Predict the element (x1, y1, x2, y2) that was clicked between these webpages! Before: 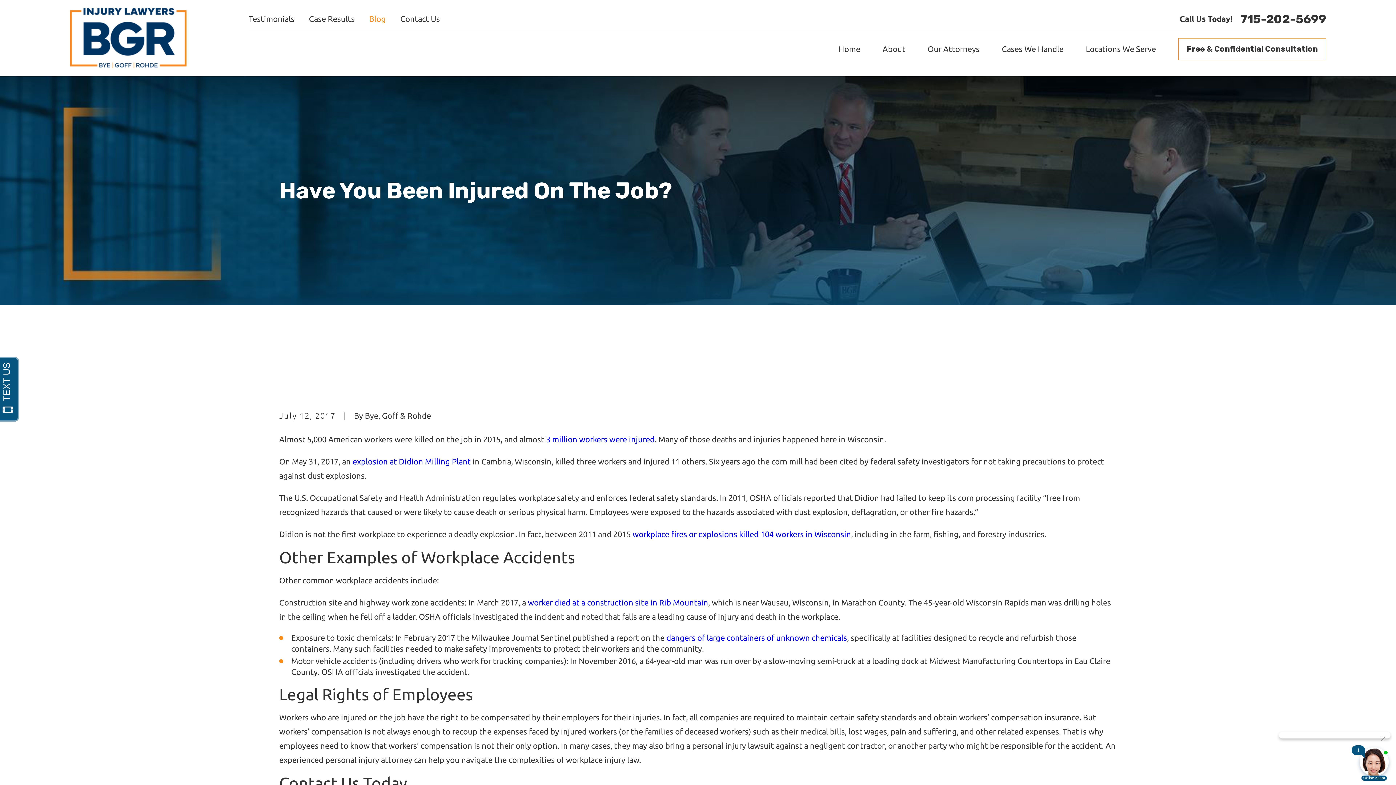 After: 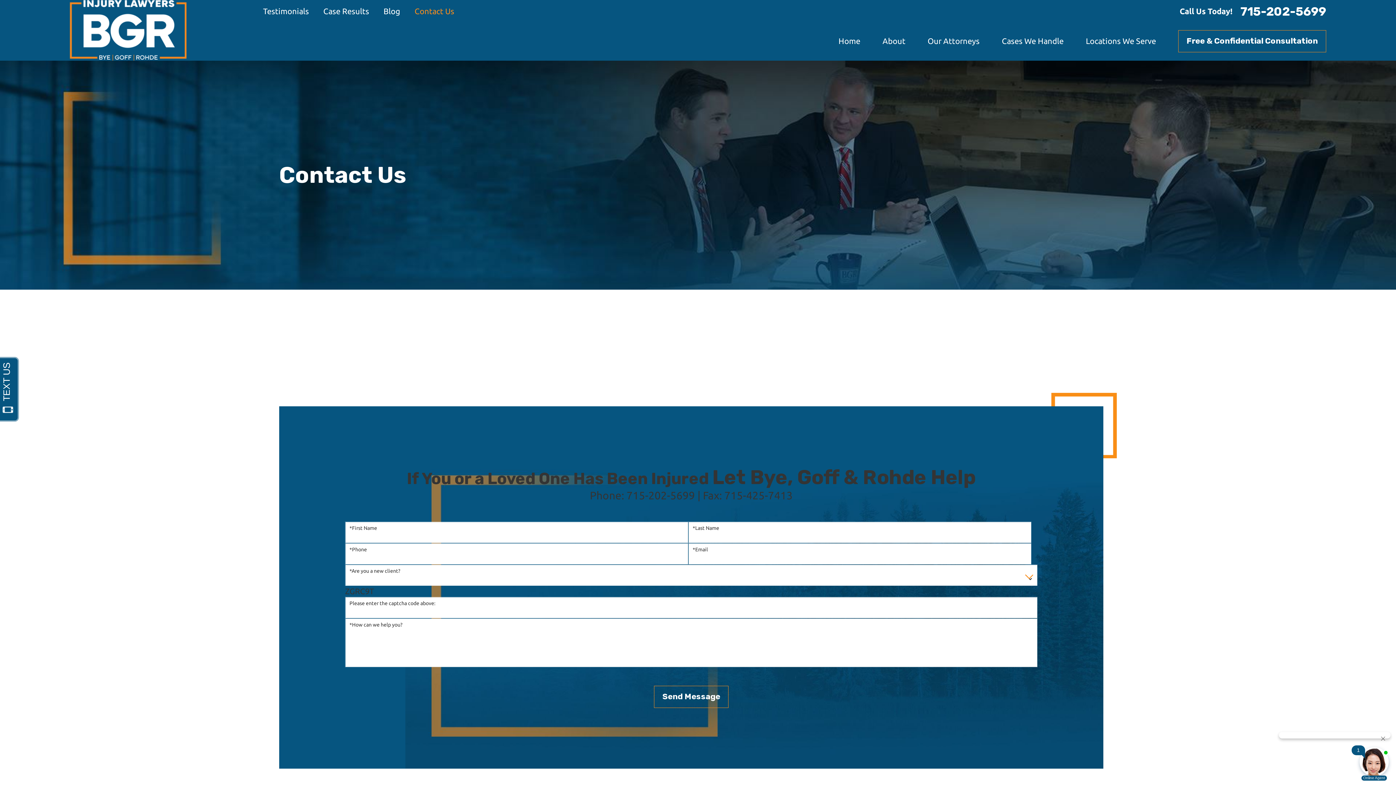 Action: bbox: (400, 14, 439, 23) label: Contact Us